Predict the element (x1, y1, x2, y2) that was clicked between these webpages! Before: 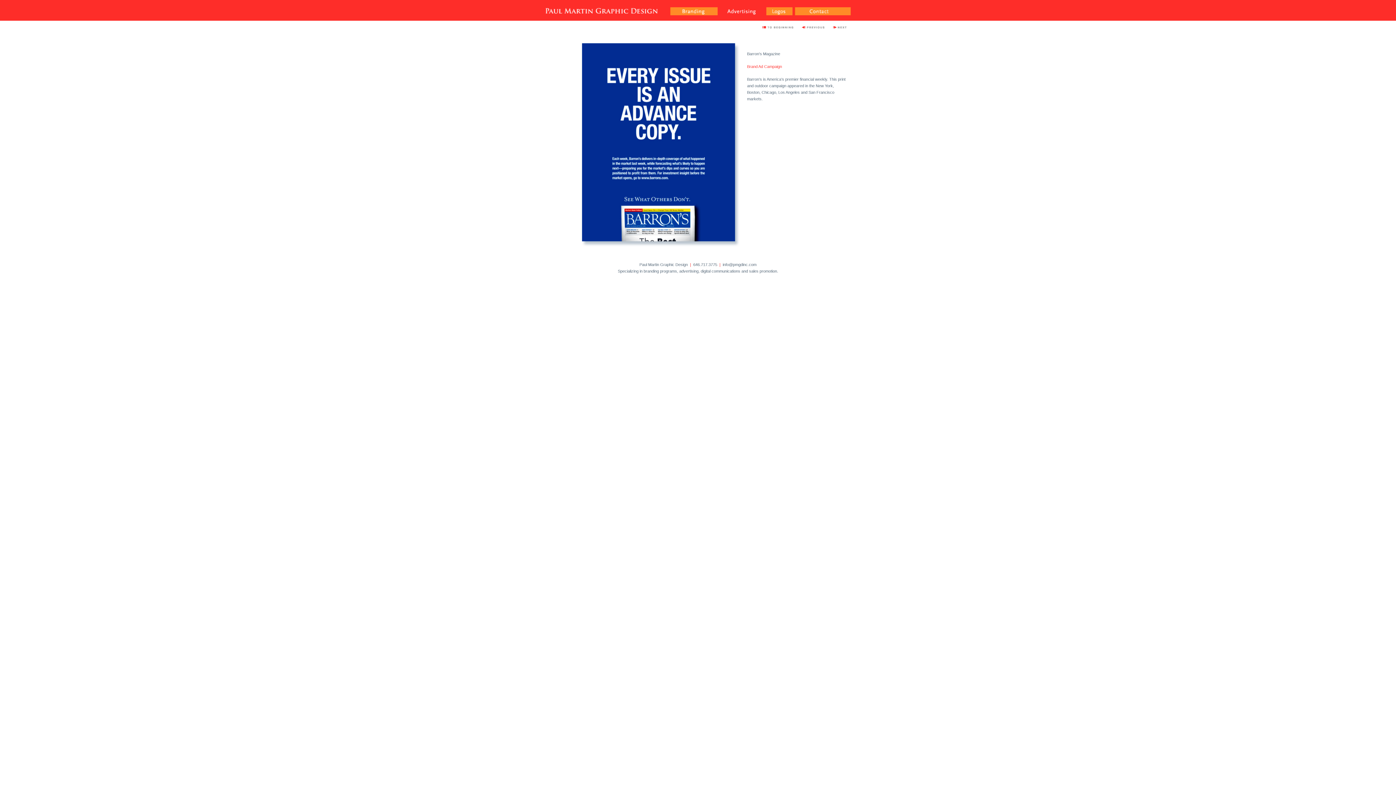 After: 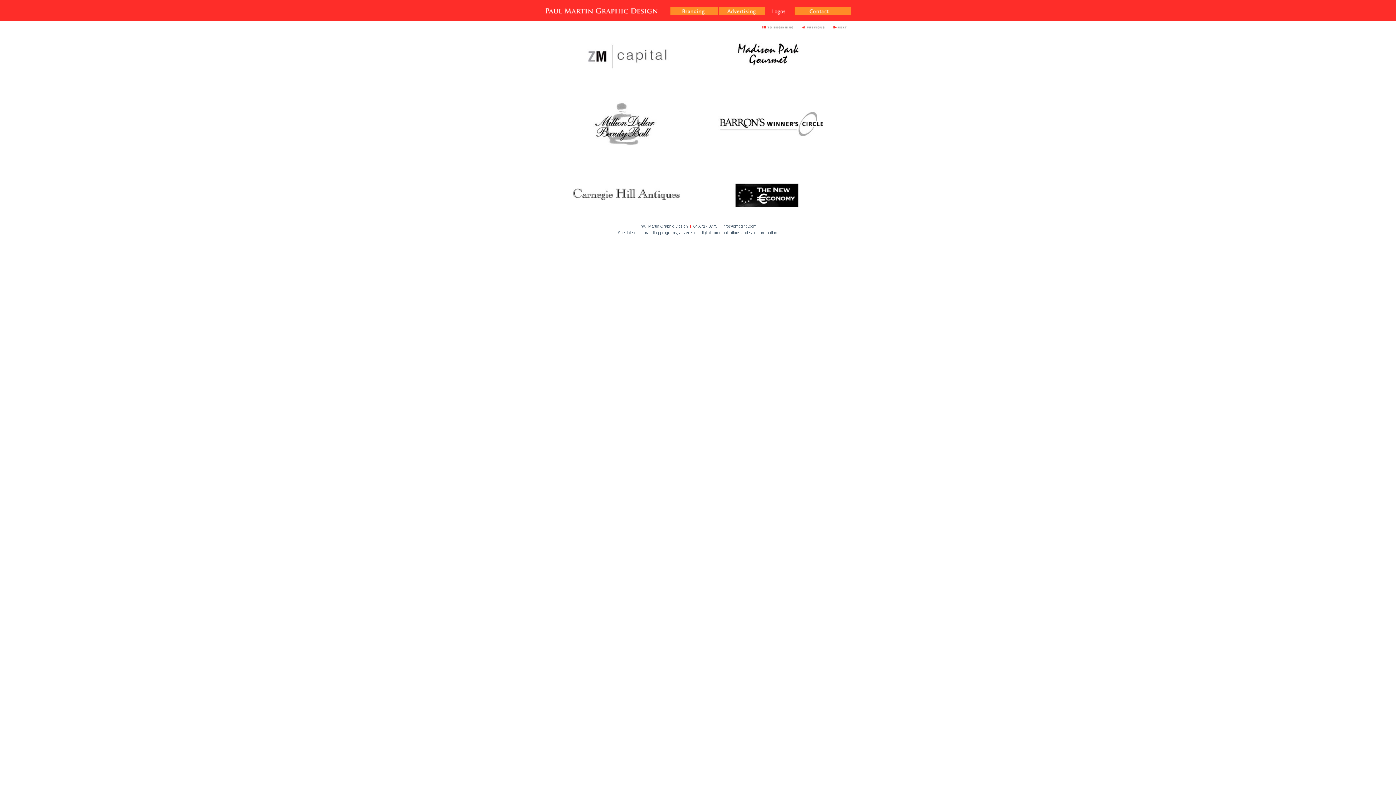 Action: bbox: (766, 6, 792, 12)